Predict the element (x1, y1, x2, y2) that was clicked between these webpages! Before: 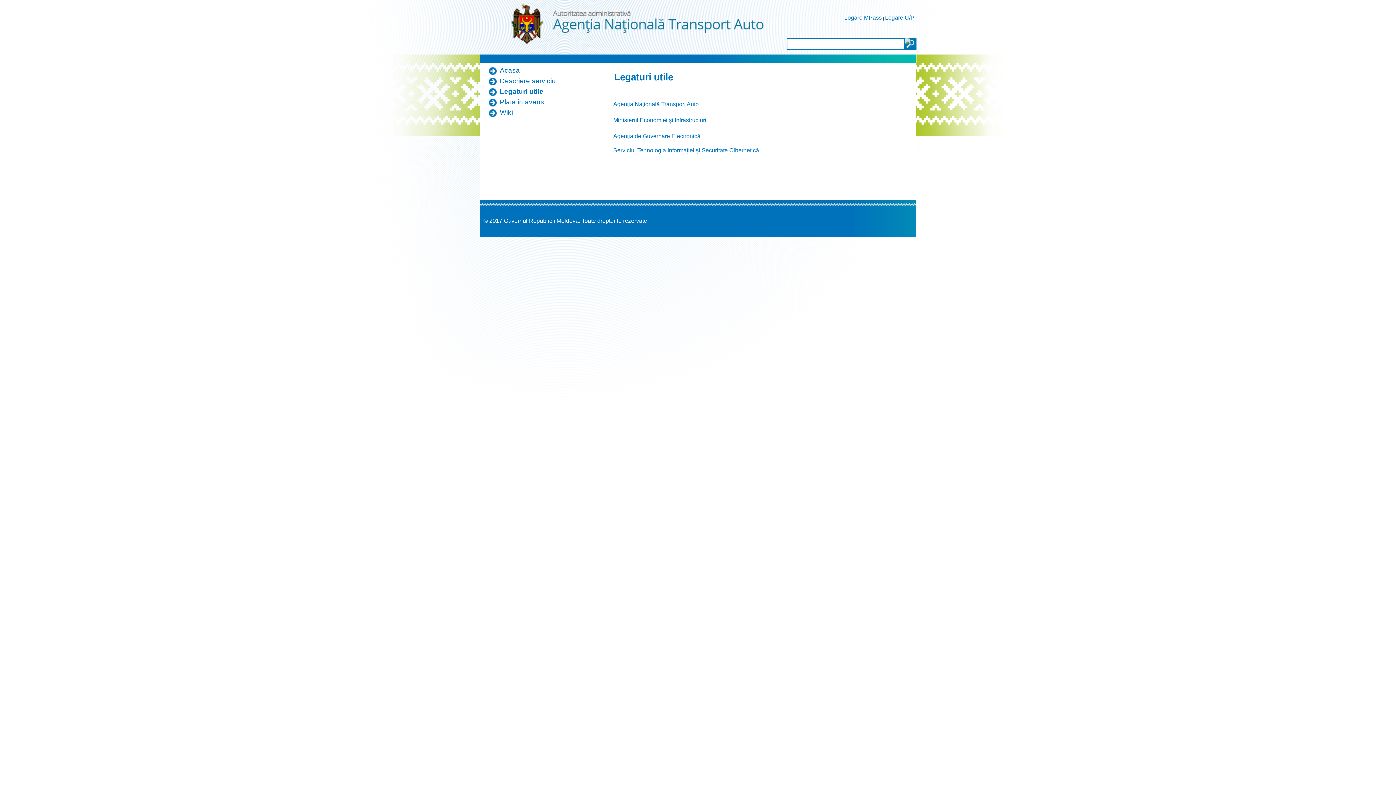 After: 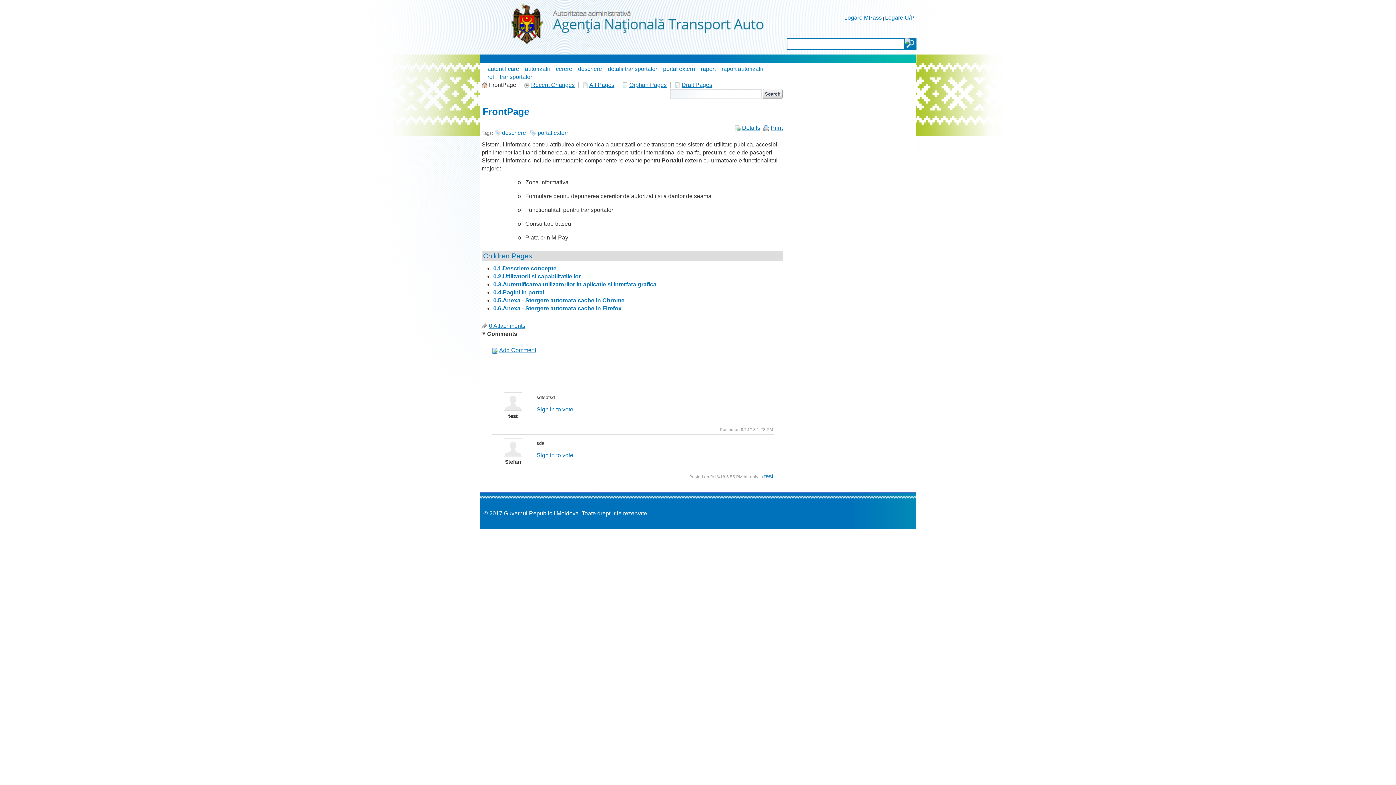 Action: label: Wiki bbox: (500, 108, 513, 116)